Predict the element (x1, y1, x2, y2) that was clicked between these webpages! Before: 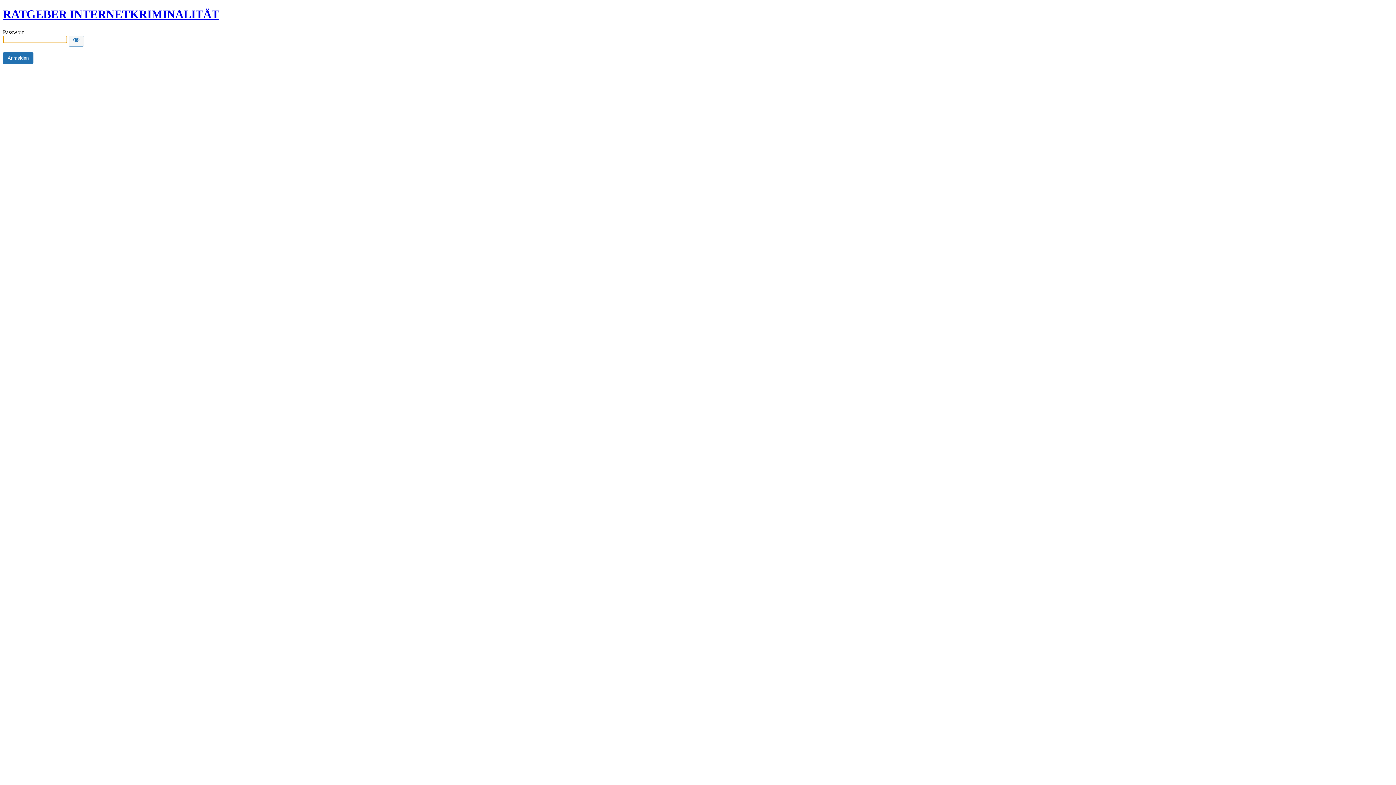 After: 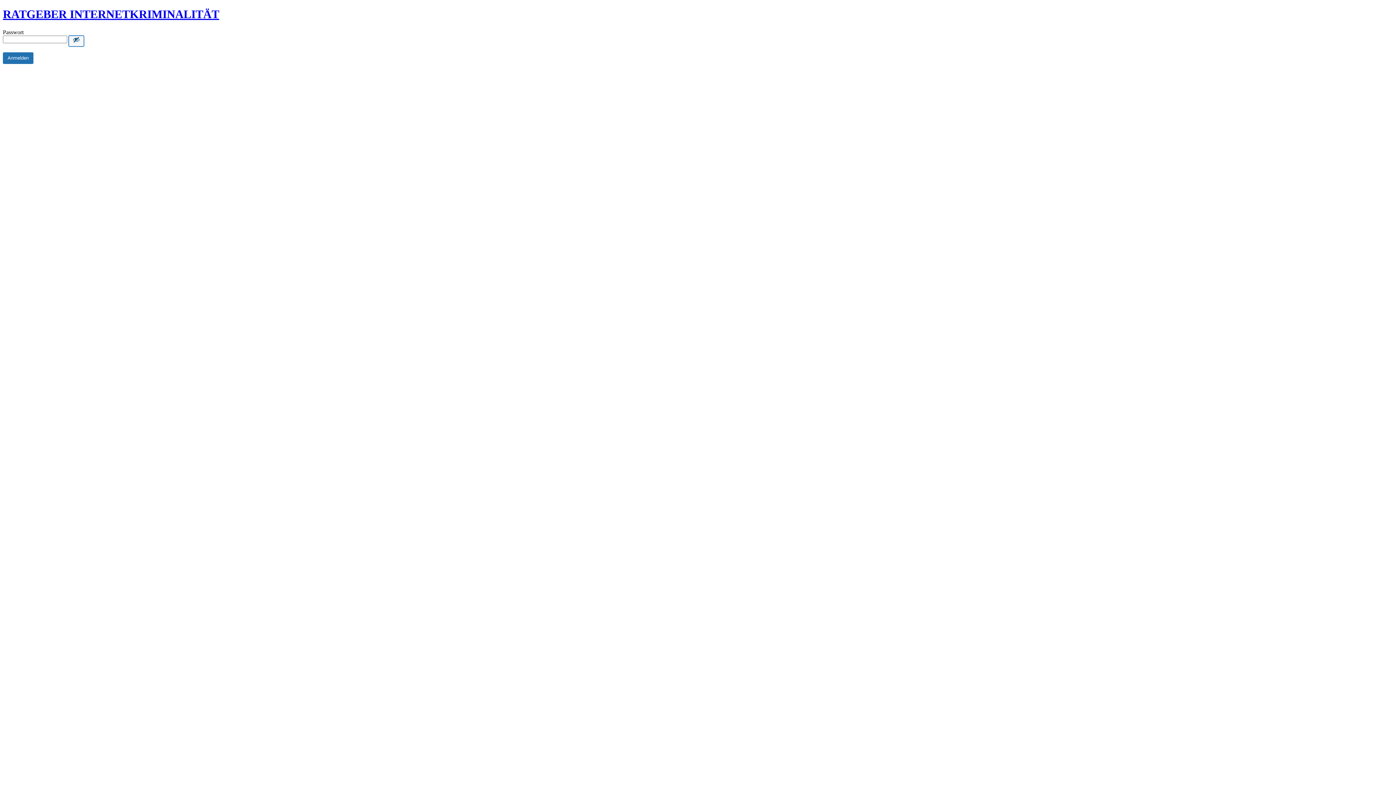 Action: bbox: (68, 35, 84, 46) label: Show password